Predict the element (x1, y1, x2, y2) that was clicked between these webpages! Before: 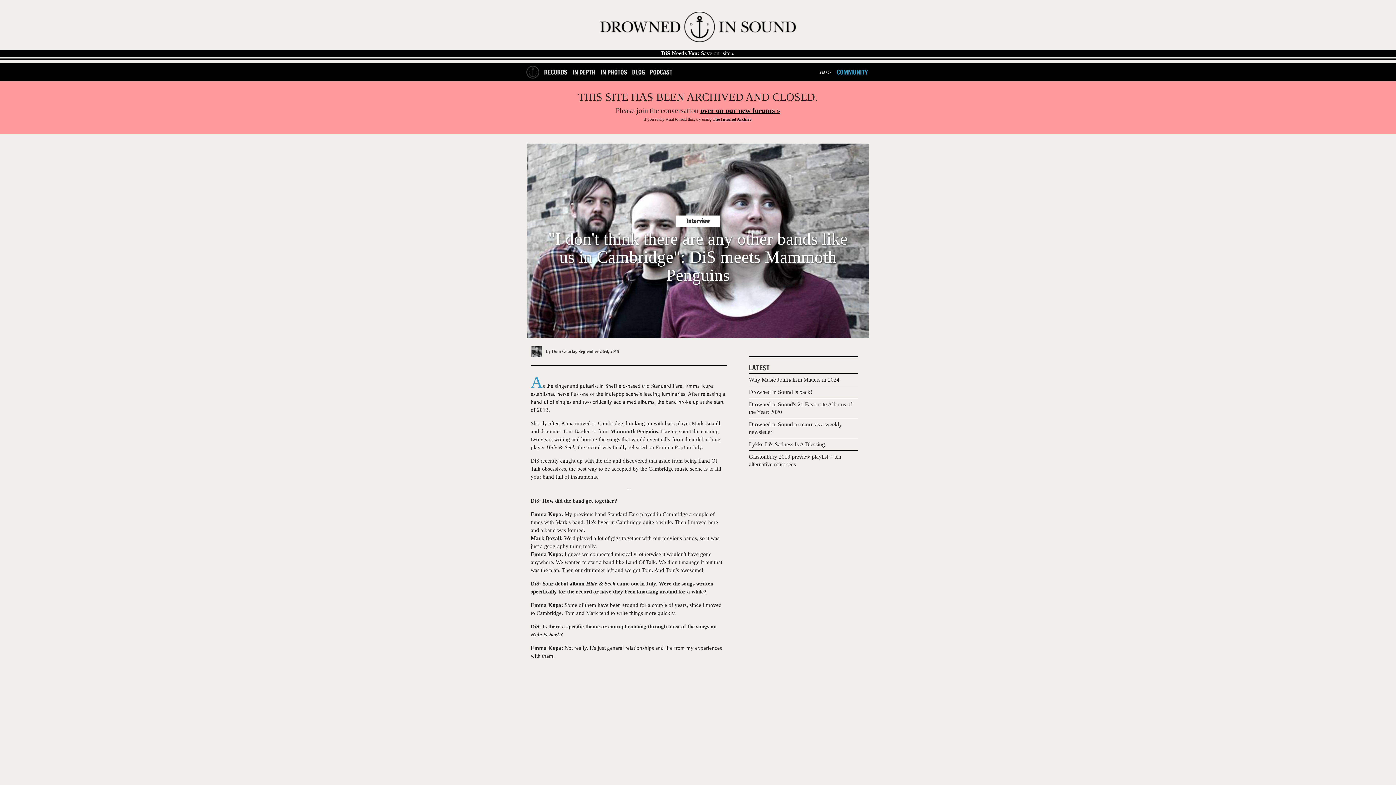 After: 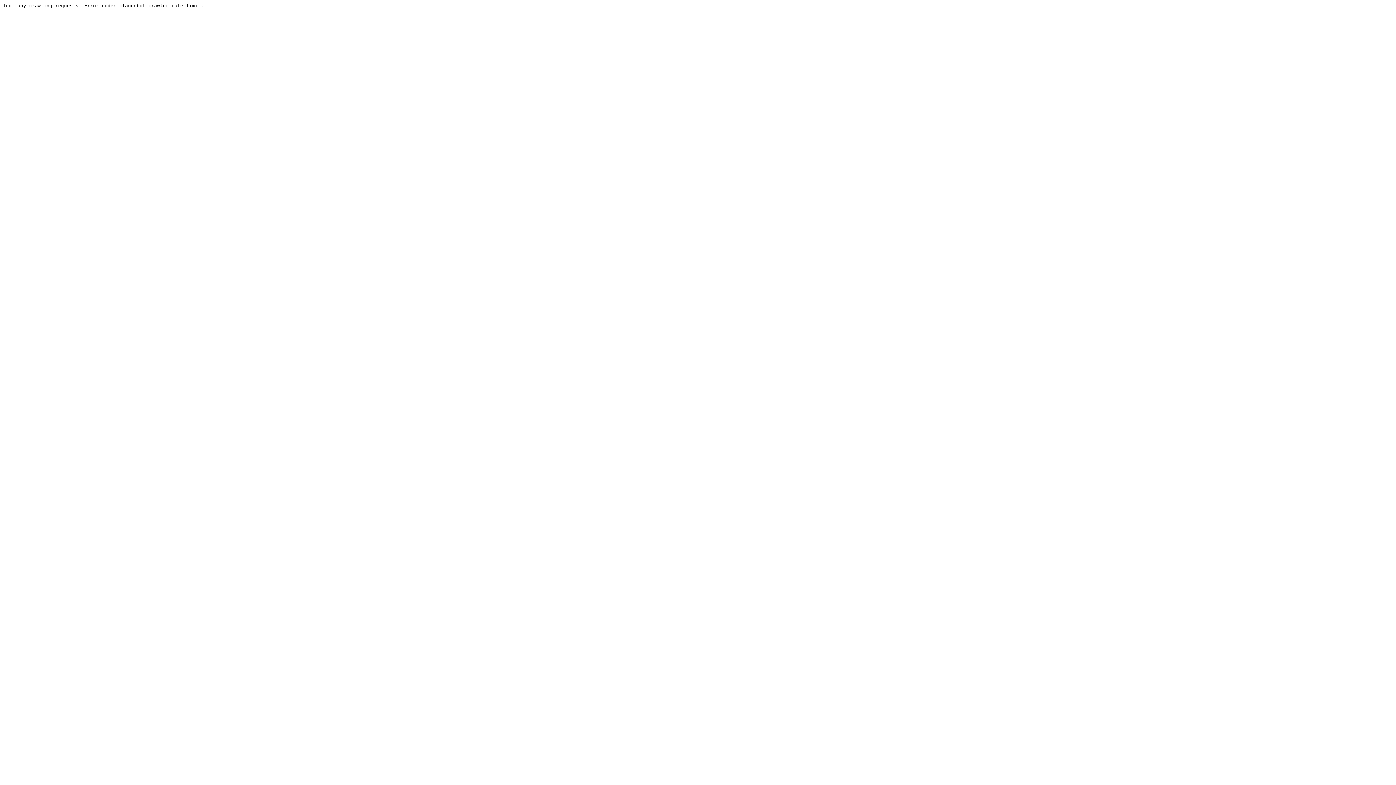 Action: label: over on our new forums » bbox: (700, 106, 780, 114)